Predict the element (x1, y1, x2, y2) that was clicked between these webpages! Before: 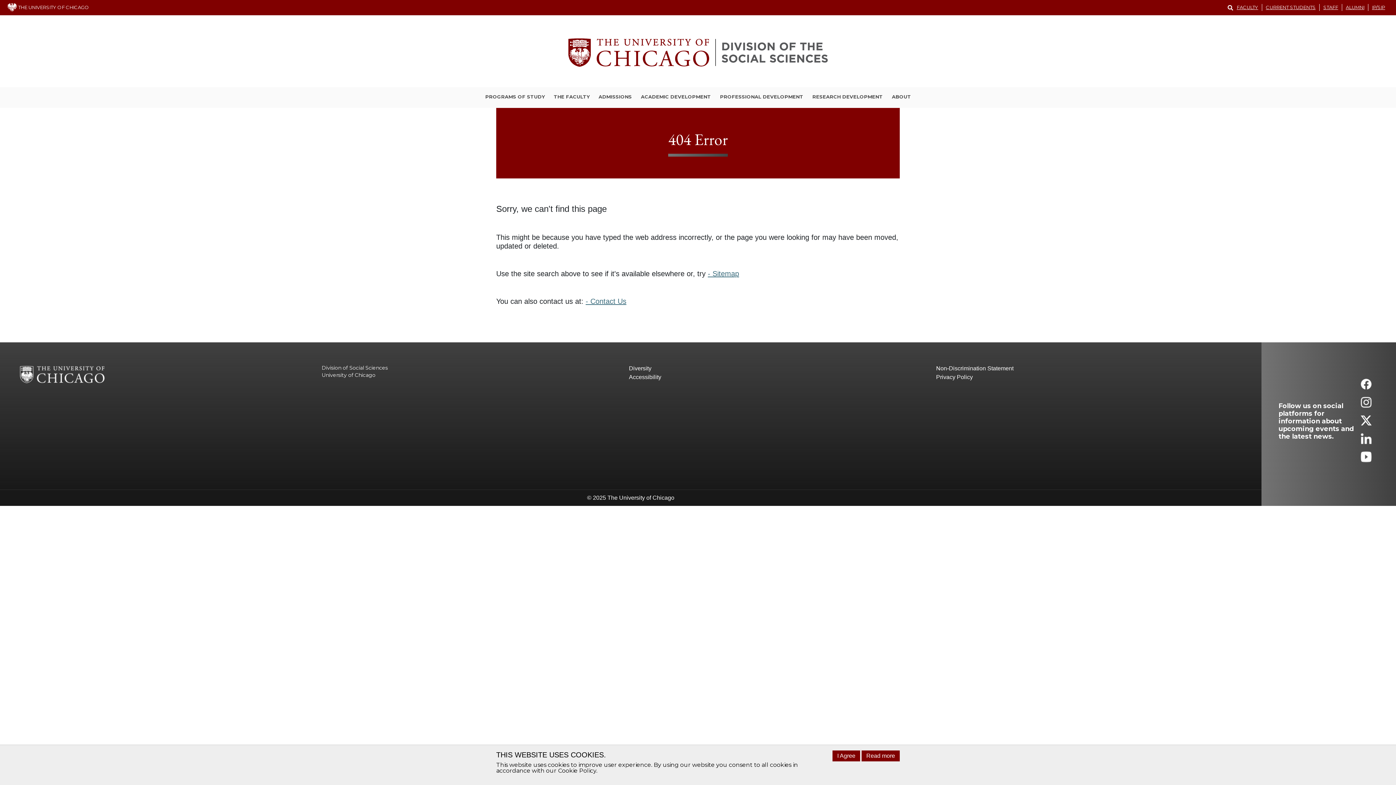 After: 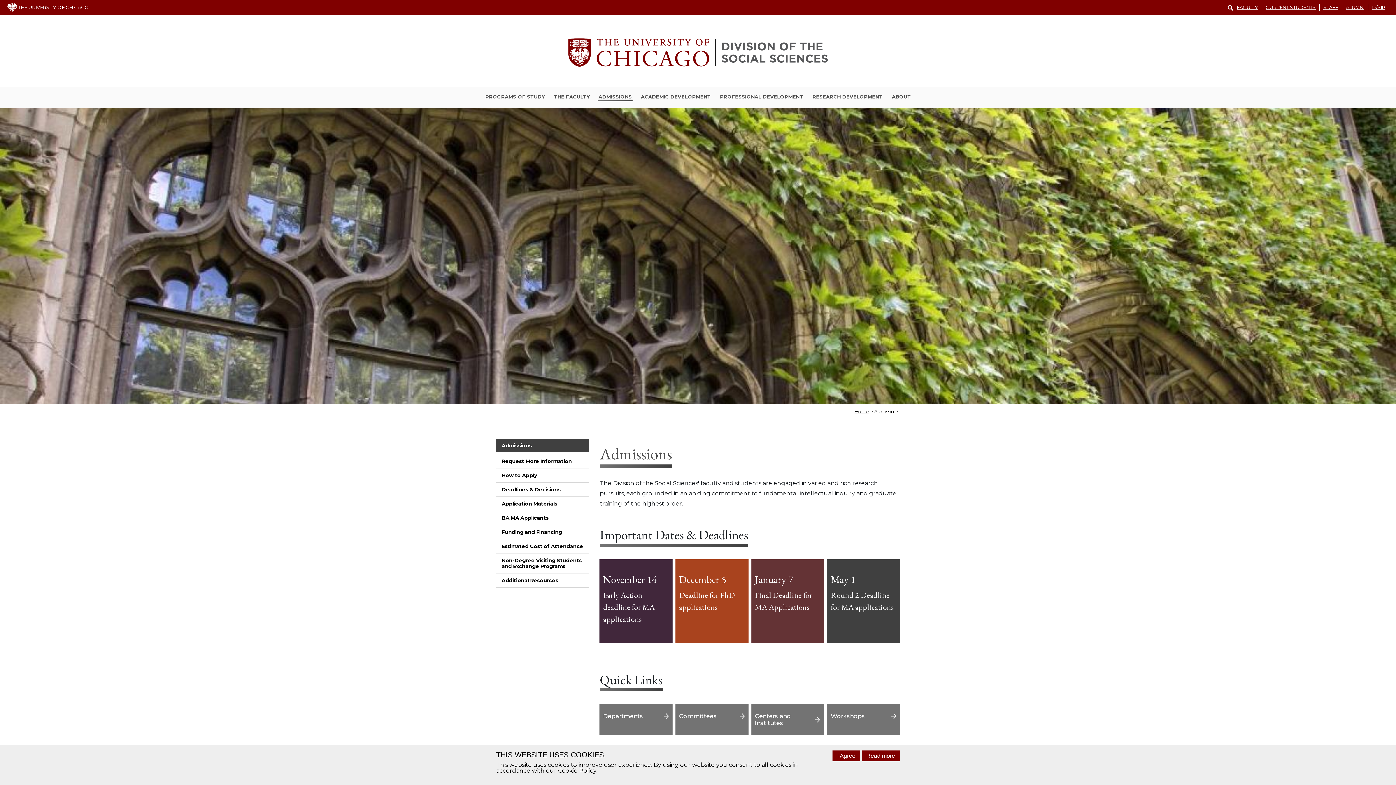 Action: bbox: (597, 93, 632, 101) label: ADMISSIONS